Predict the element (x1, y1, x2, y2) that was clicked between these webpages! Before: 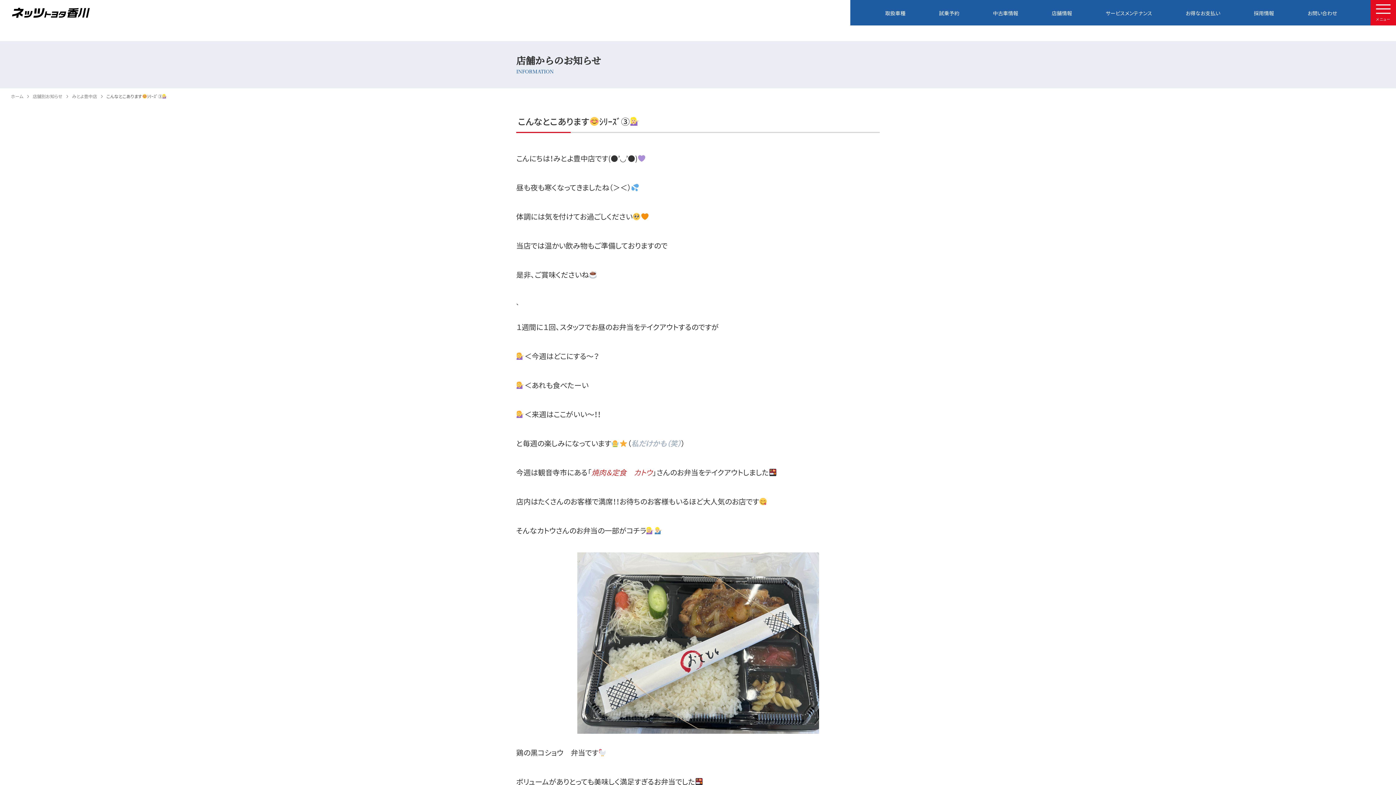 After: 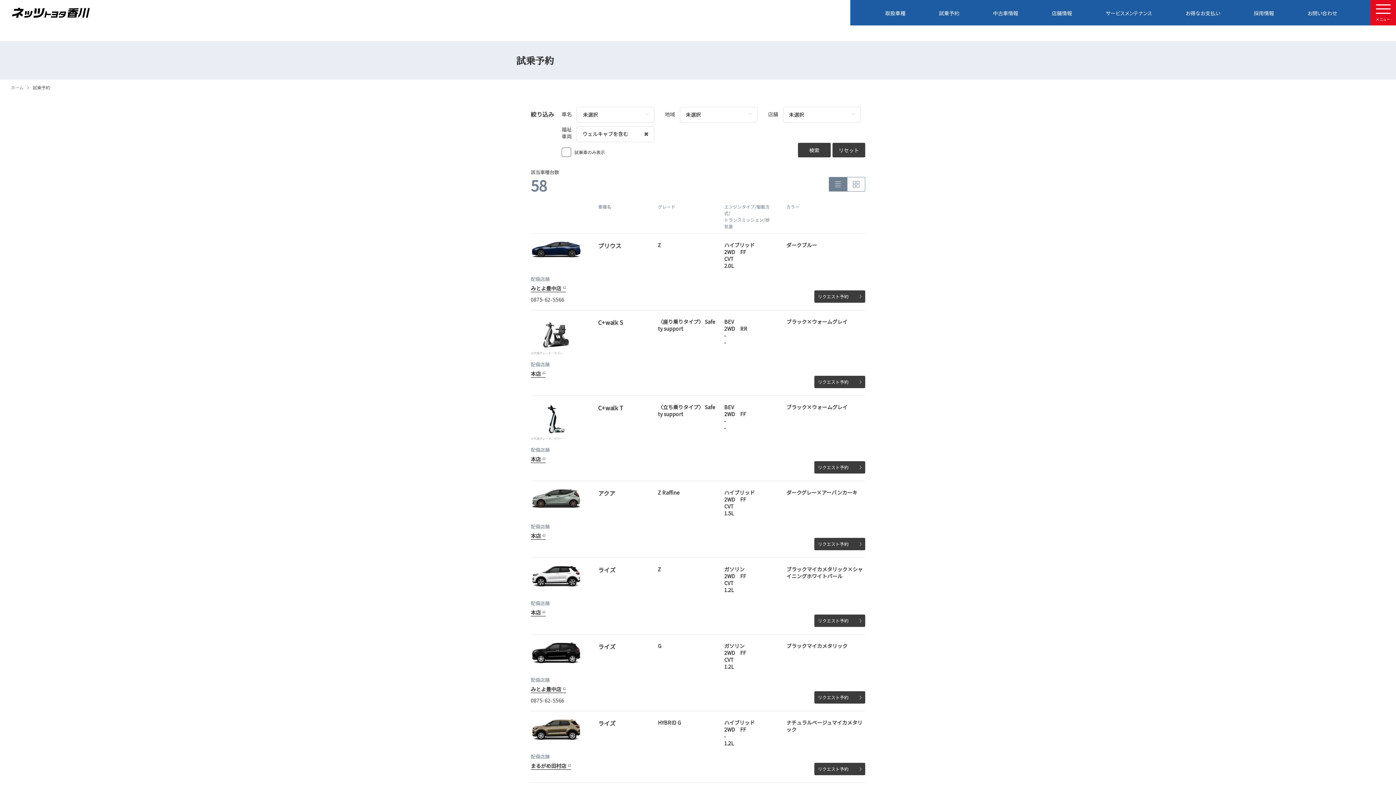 Action: label: 試乗予約 bbox: (939, 9, 959, 16)